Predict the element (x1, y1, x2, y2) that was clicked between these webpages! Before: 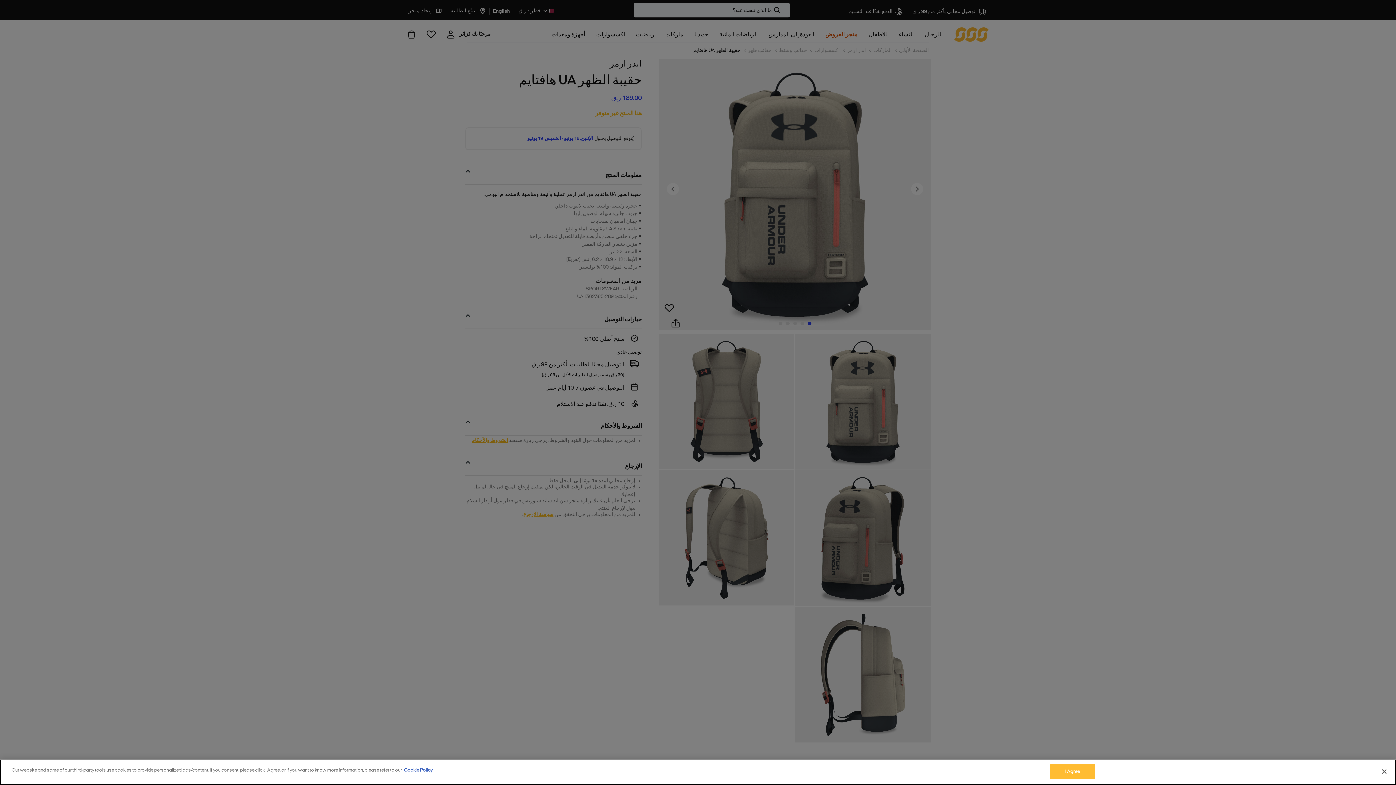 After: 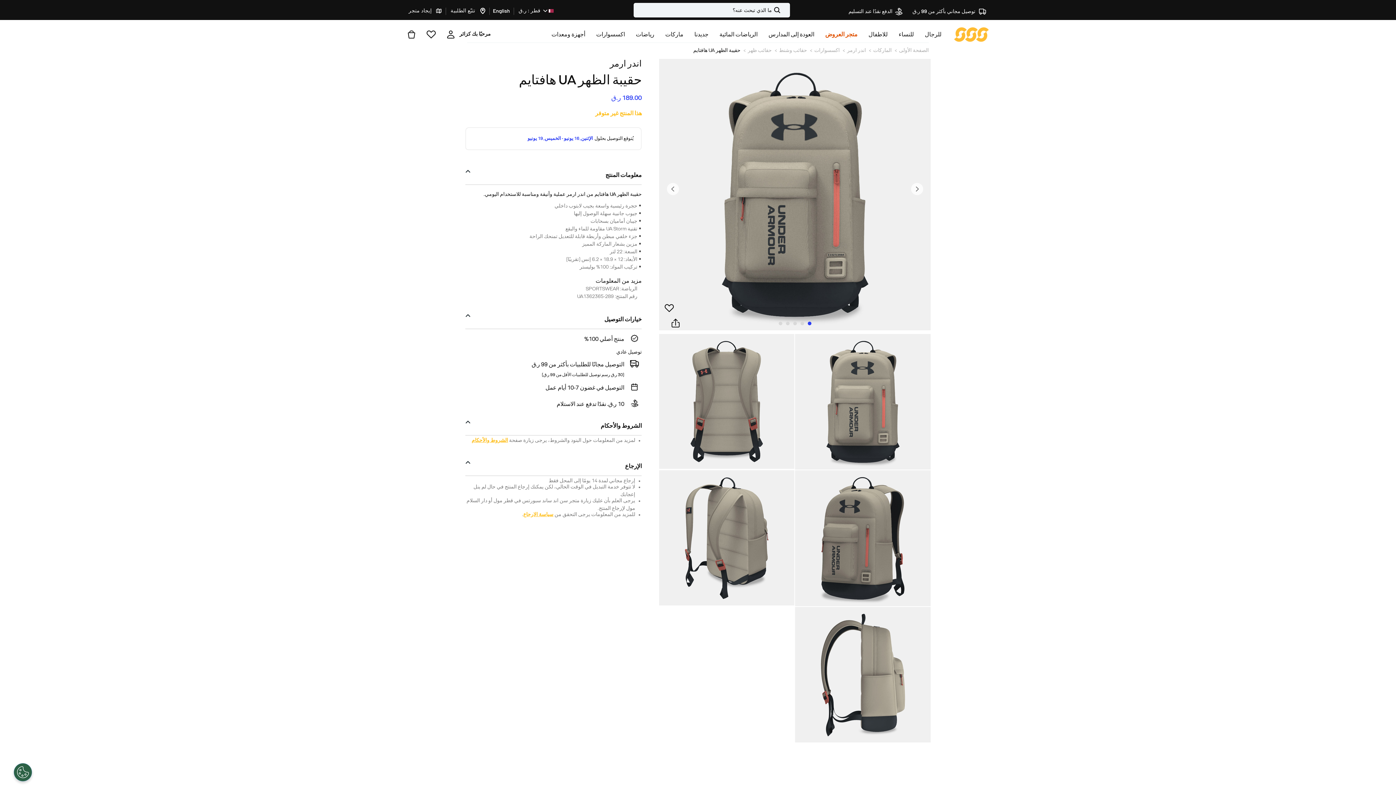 Action: label: Close bbox: (1376, 764, 1392, 780)